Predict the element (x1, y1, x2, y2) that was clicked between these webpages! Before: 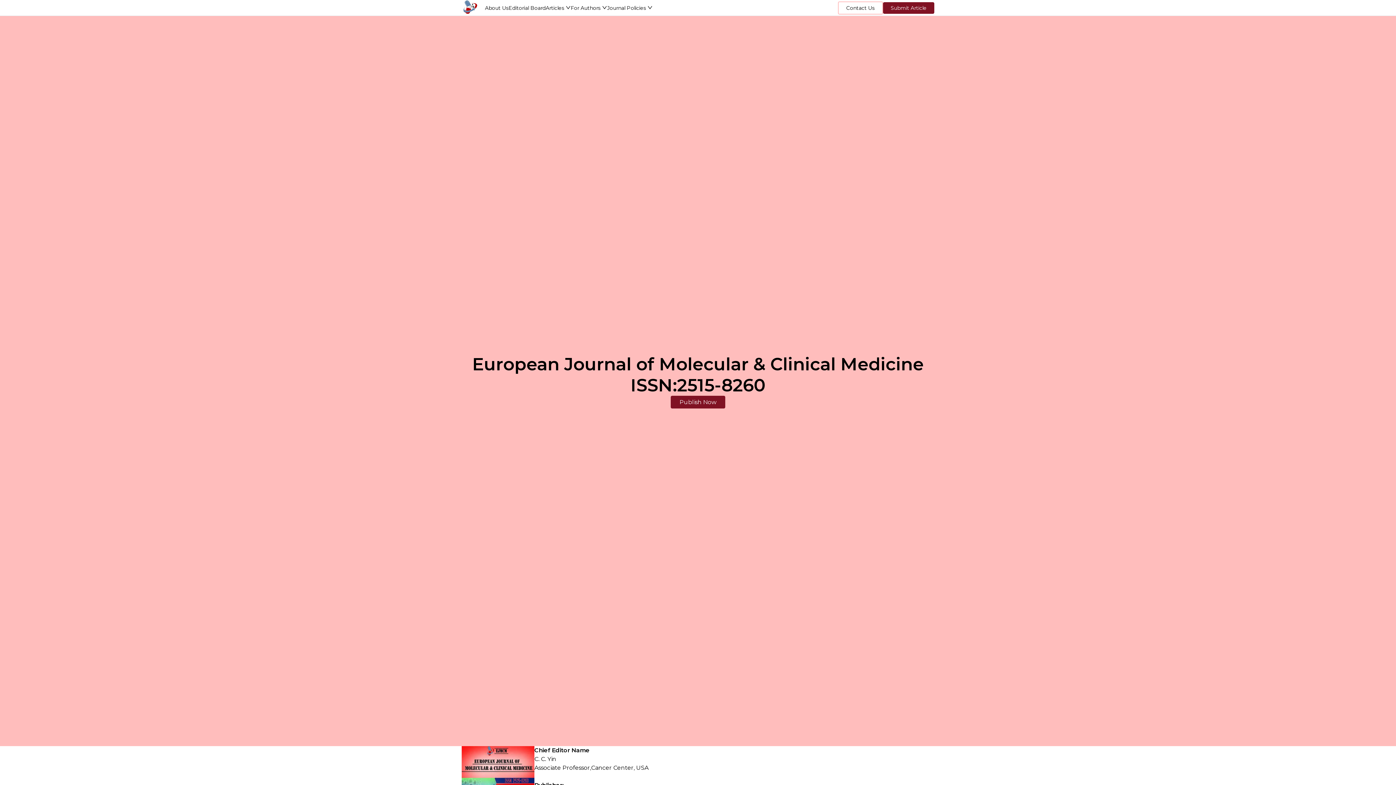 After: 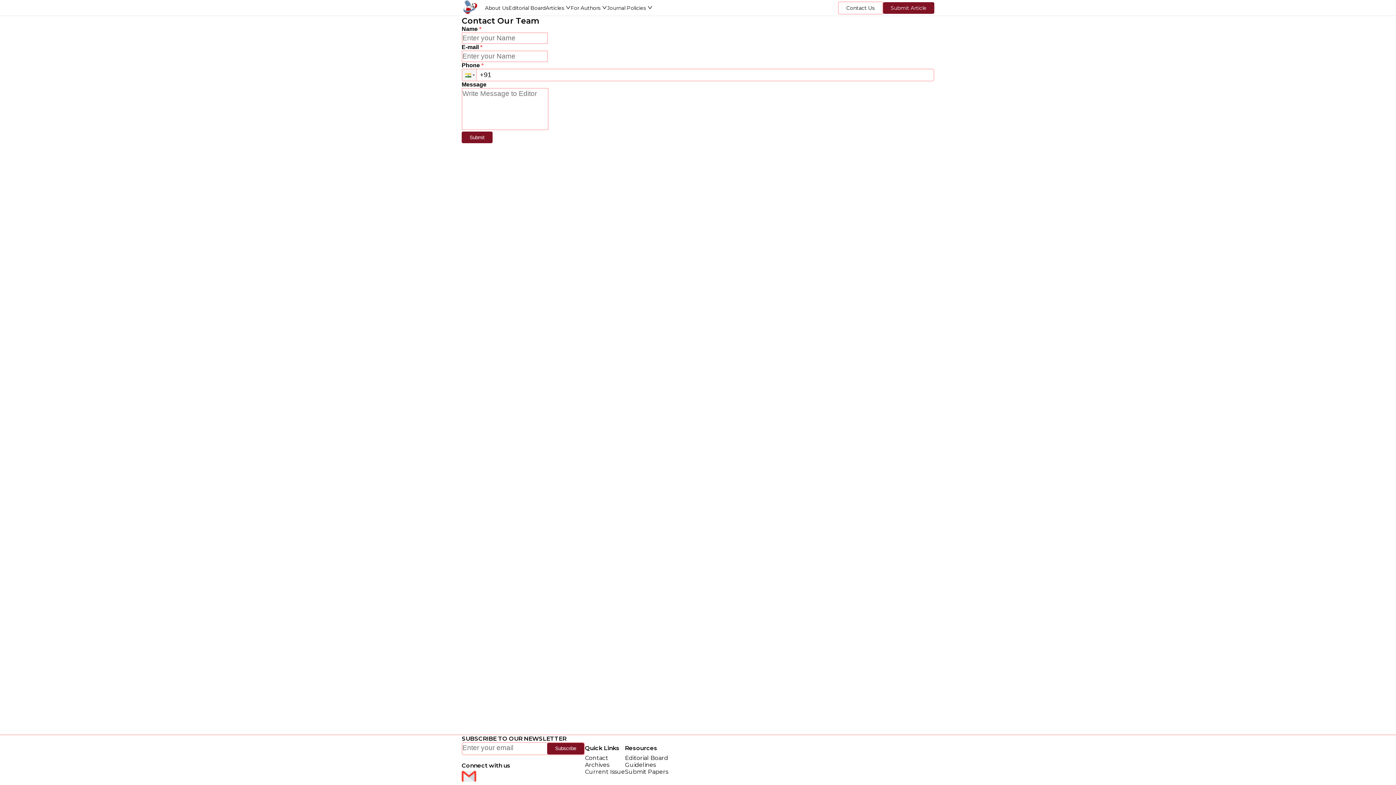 Action: label: Contact Us bbox: (838, 1, 883, 14)